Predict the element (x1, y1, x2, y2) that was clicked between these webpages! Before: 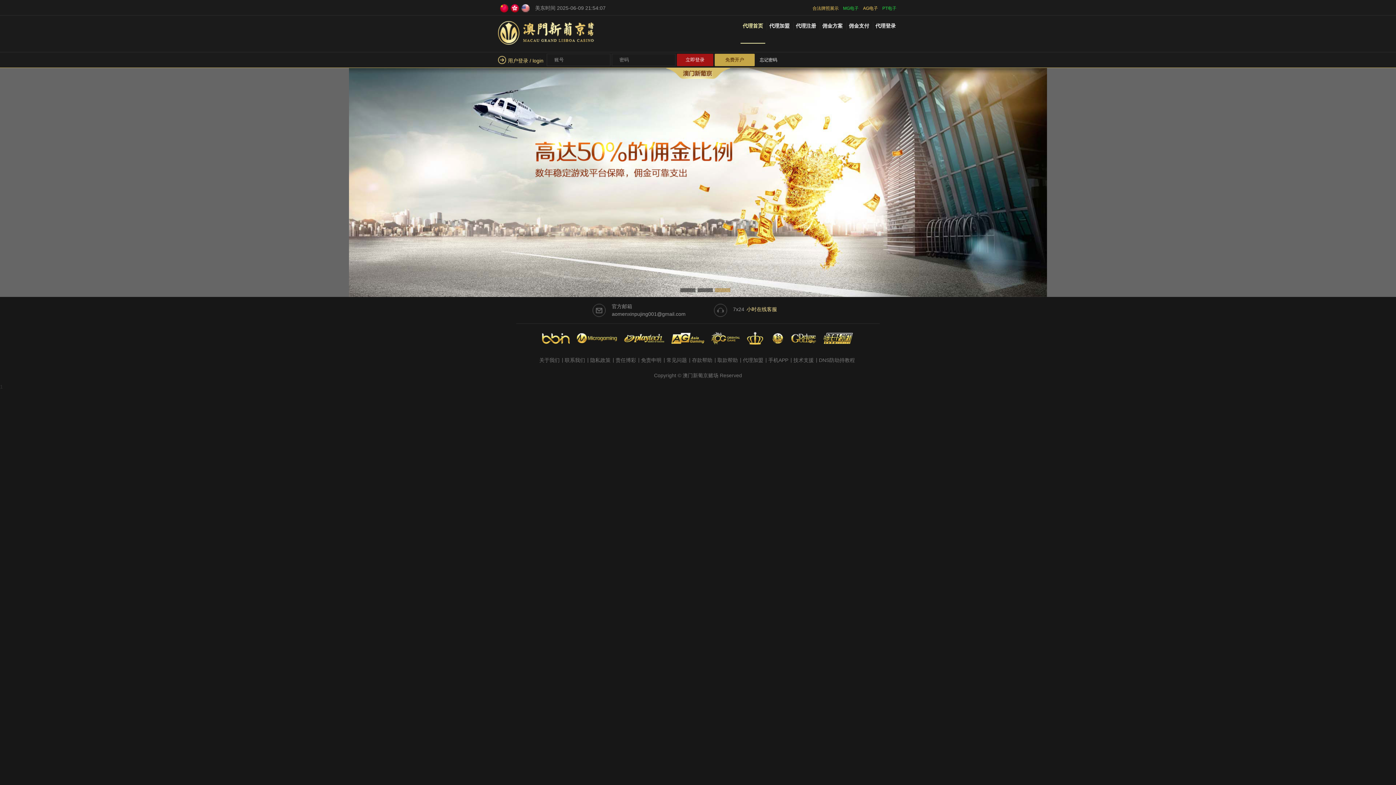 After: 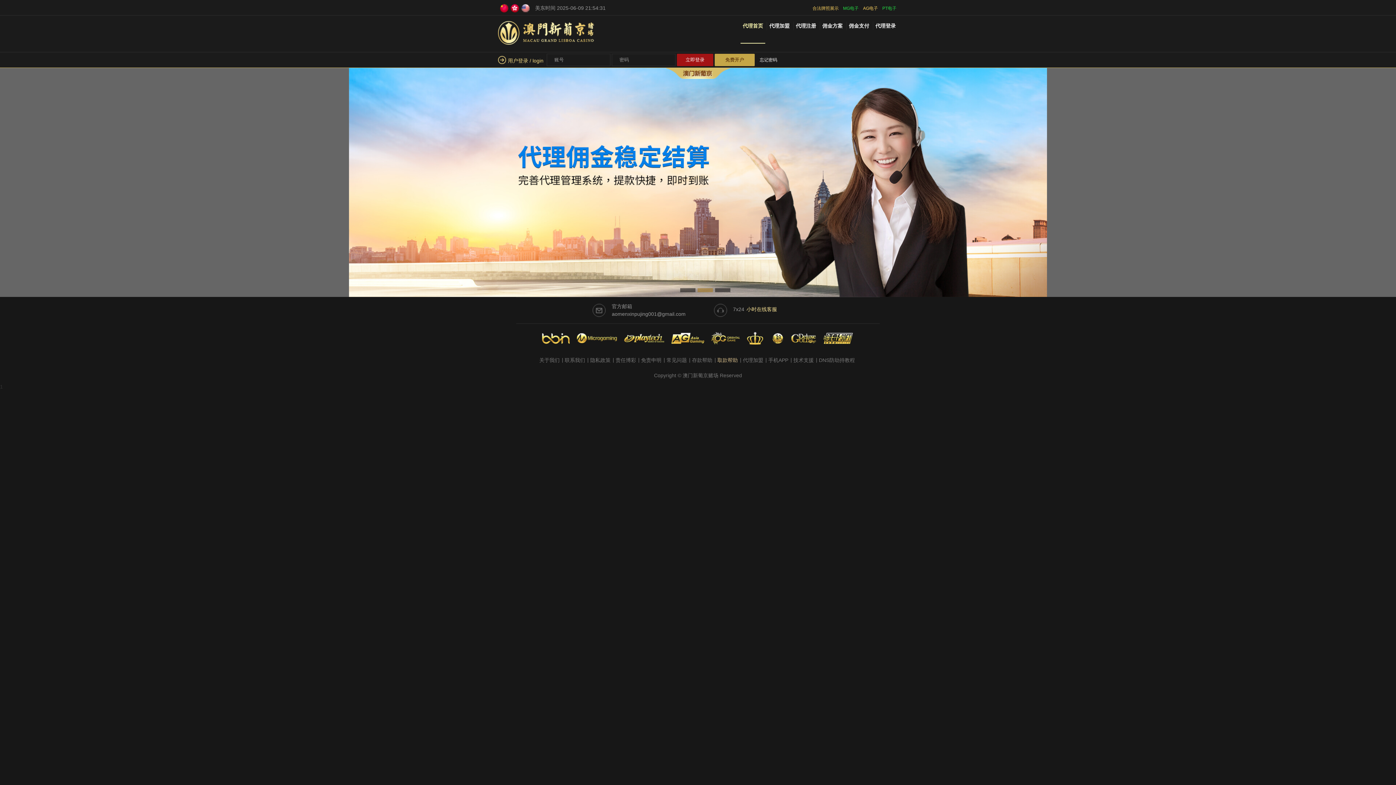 Action: label: 取款帮助 bbox: (717, 357, 738, 363)